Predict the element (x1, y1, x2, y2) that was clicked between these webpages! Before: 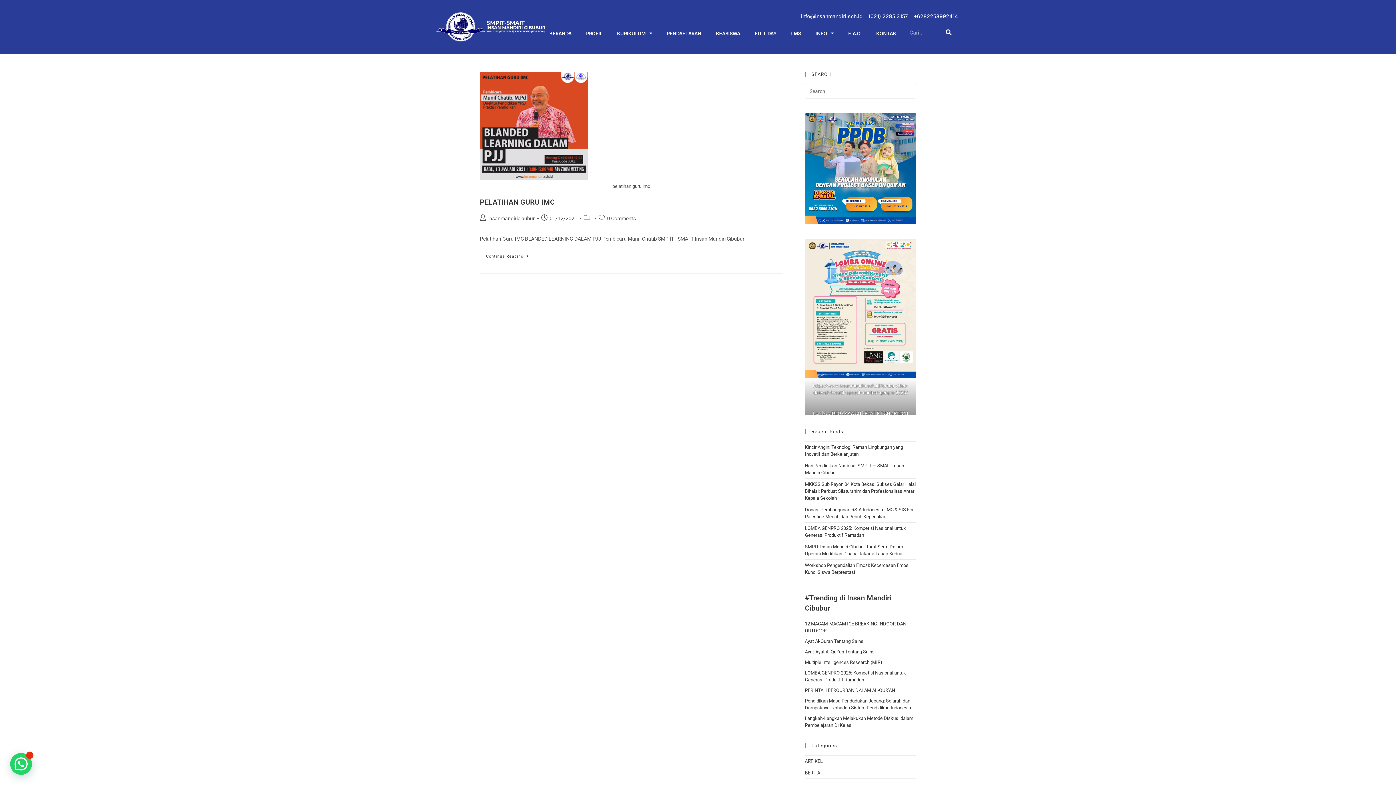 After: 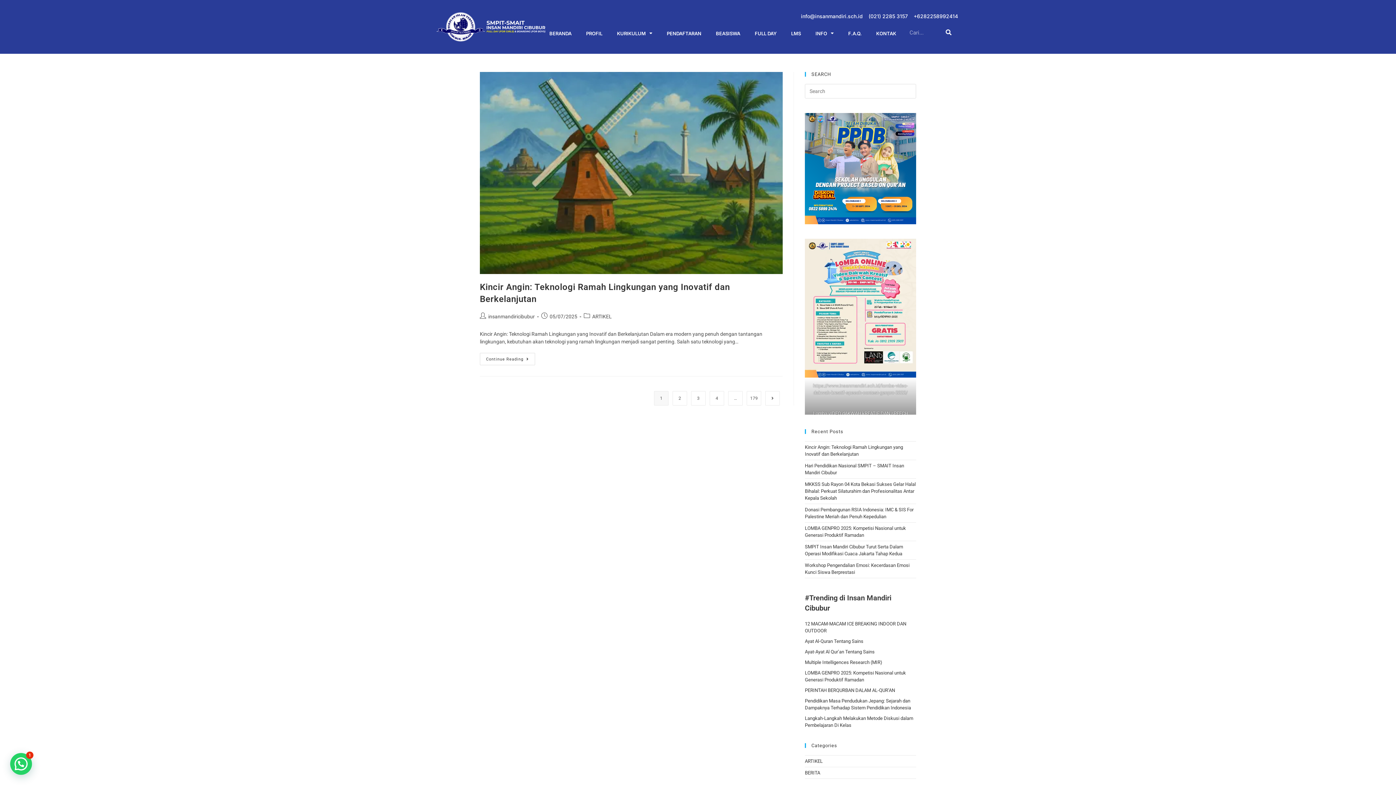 Action: label: ARTIKEL bbox: (805, 759, 822, 764)